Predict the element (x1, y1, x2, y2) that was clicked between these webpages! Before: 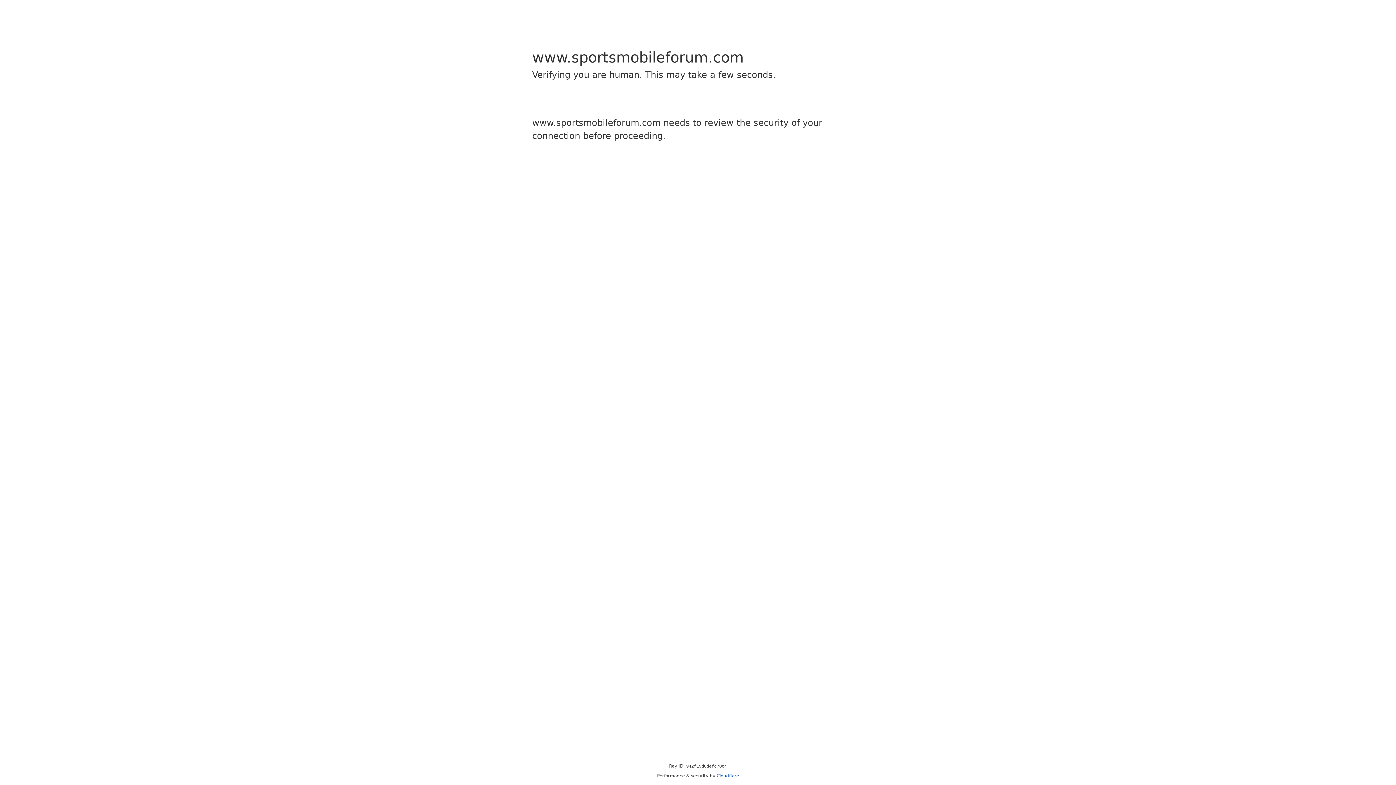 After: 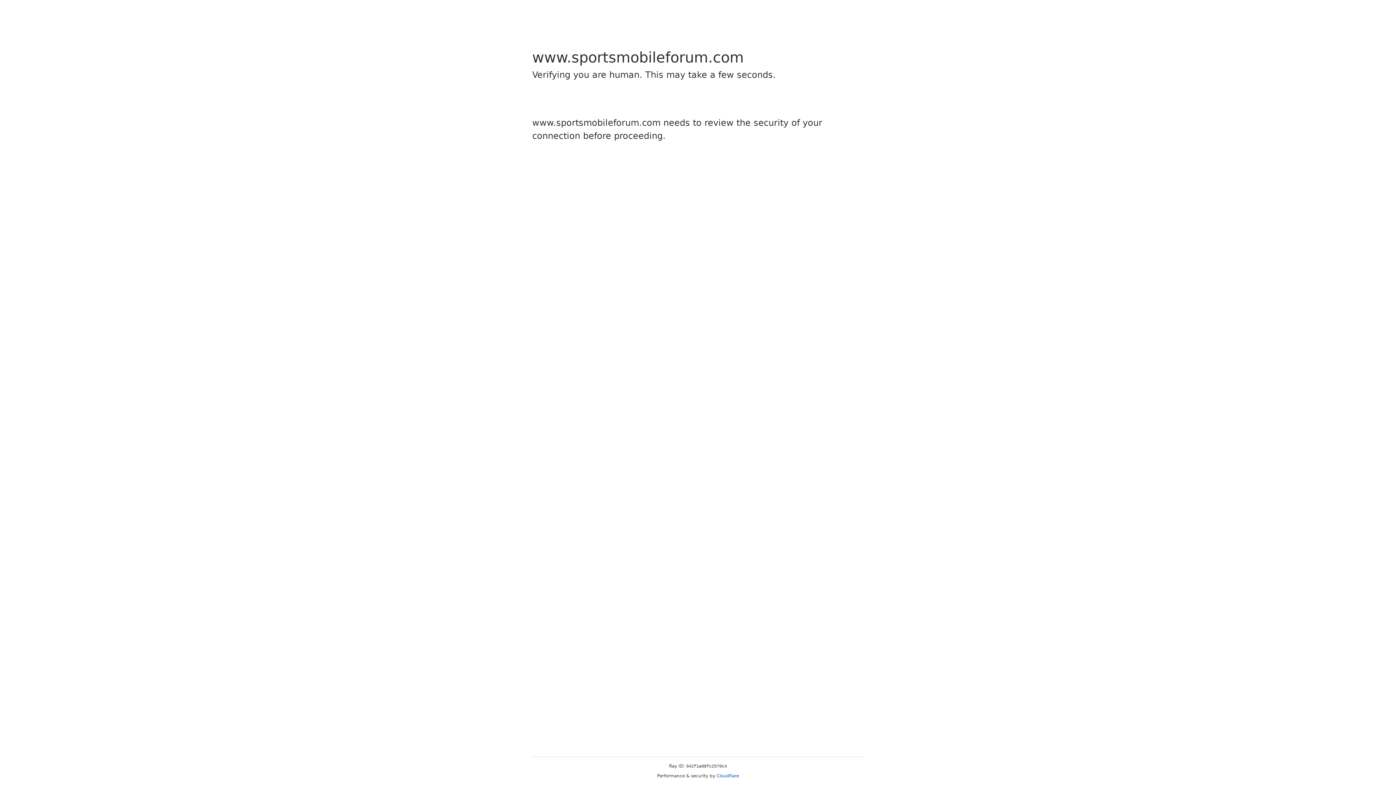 Action: label: Cloudflare bbox: (716, 773, 739, 778)